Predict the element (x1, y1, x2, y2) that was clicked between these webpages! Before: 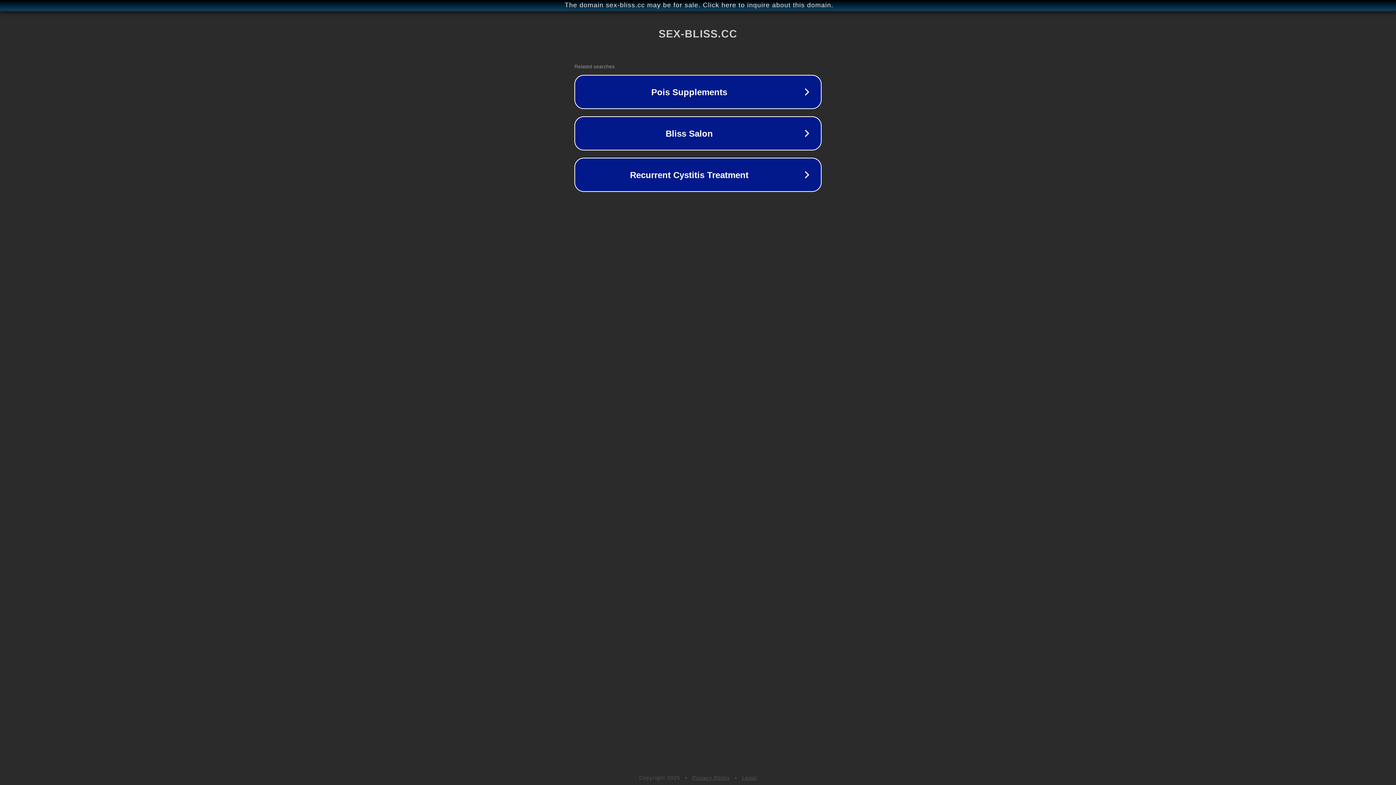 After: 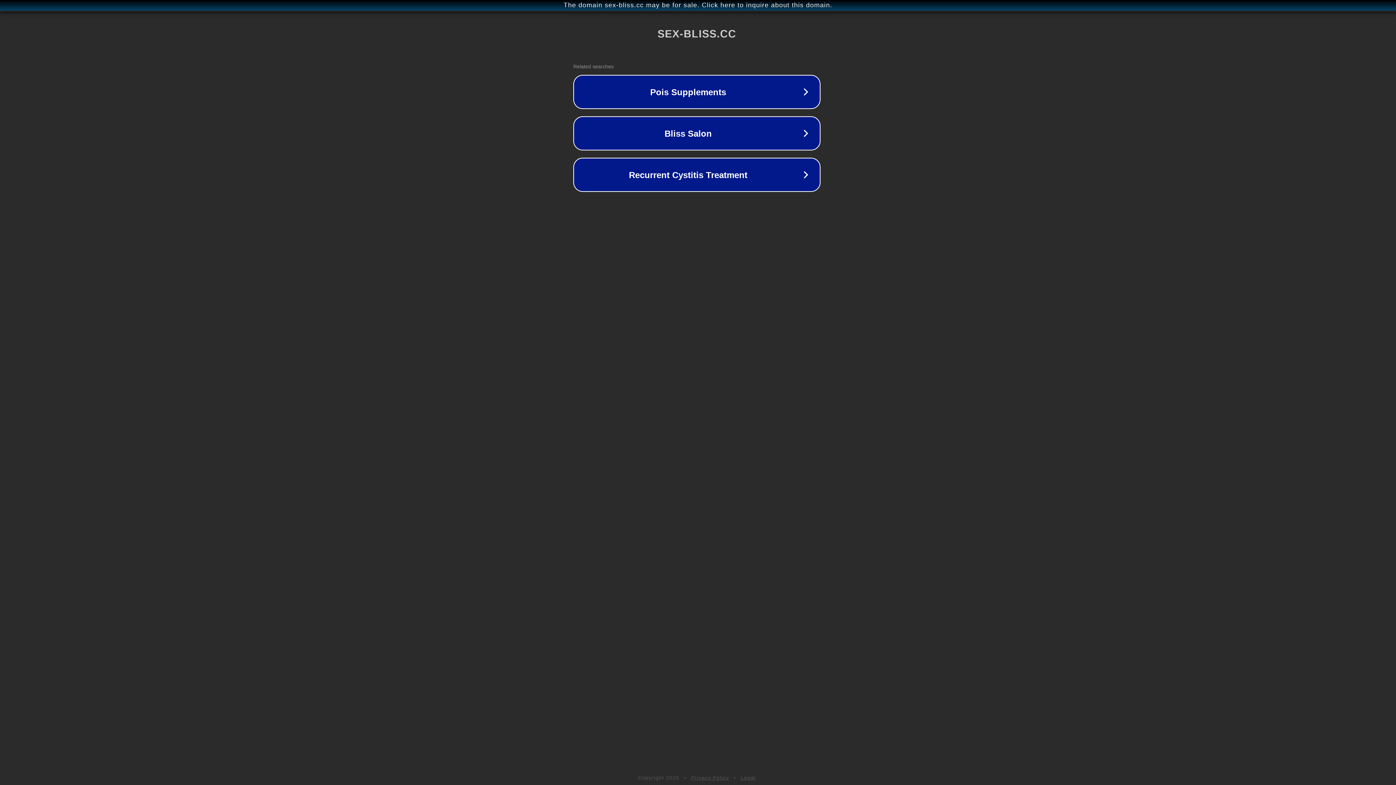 Action: bbox: (1, 1, 1397, 9) label: The domain sex-bliss.cc may be for sale. Click here to inquire about this domain.